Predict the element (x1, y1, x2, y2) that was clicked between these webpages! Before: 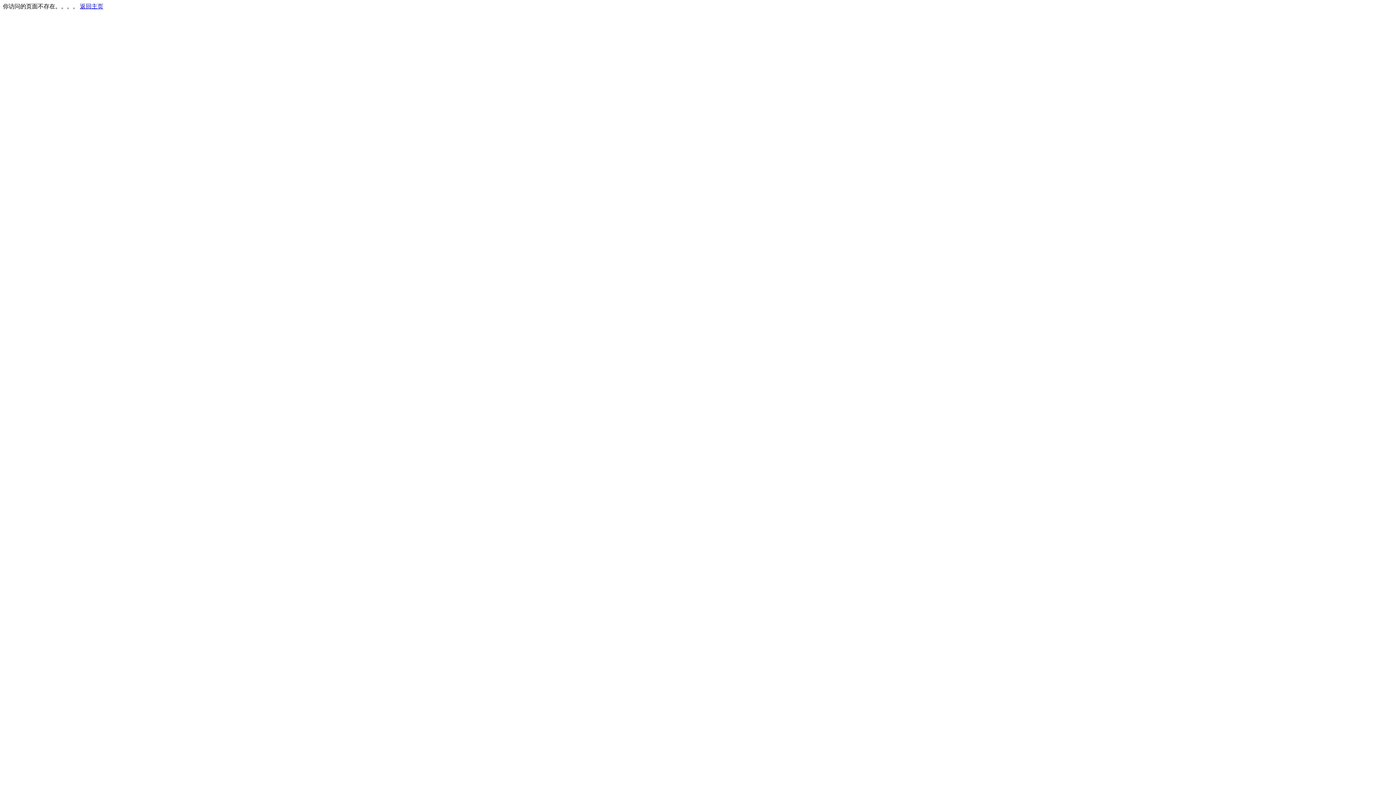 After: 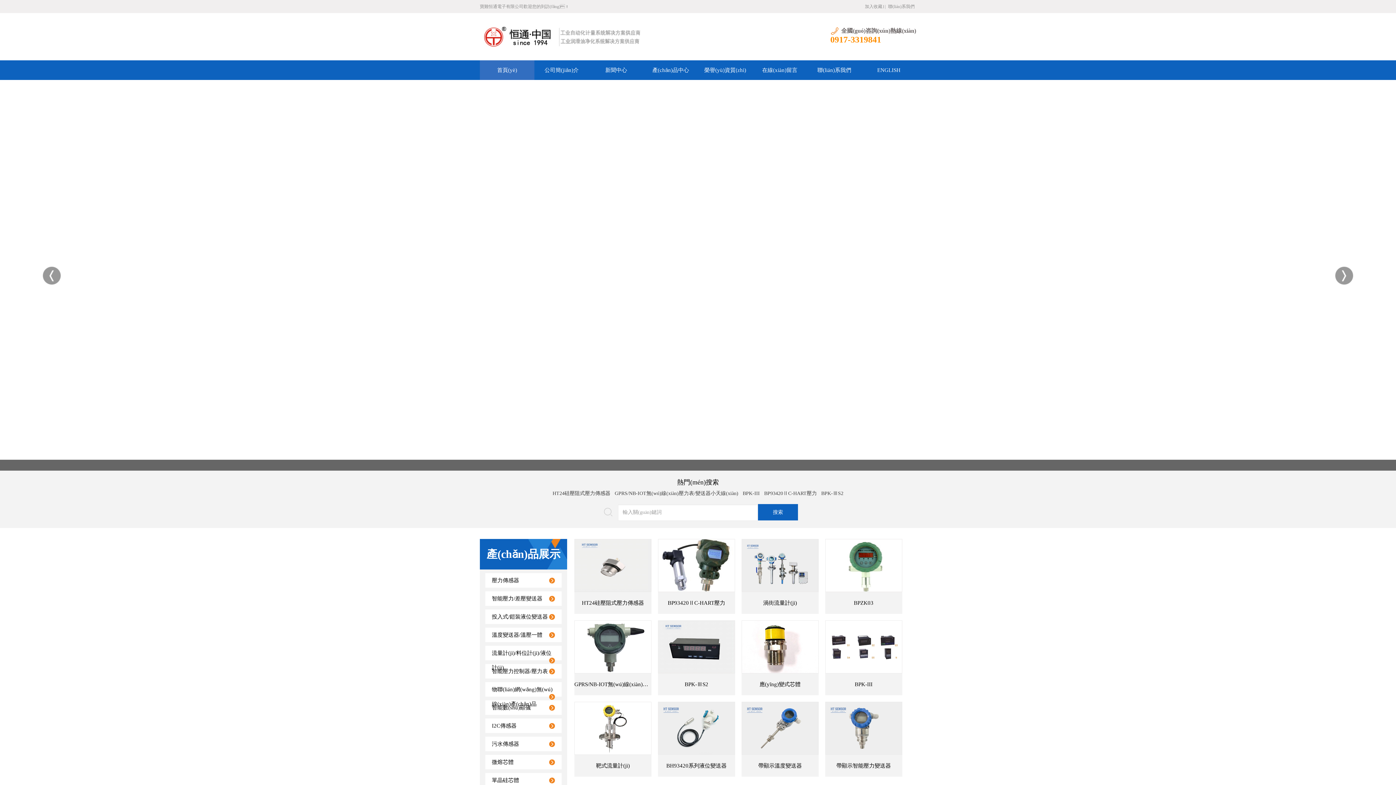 Action: label: 返回主页 bbox: (80, 3, 103, 9)